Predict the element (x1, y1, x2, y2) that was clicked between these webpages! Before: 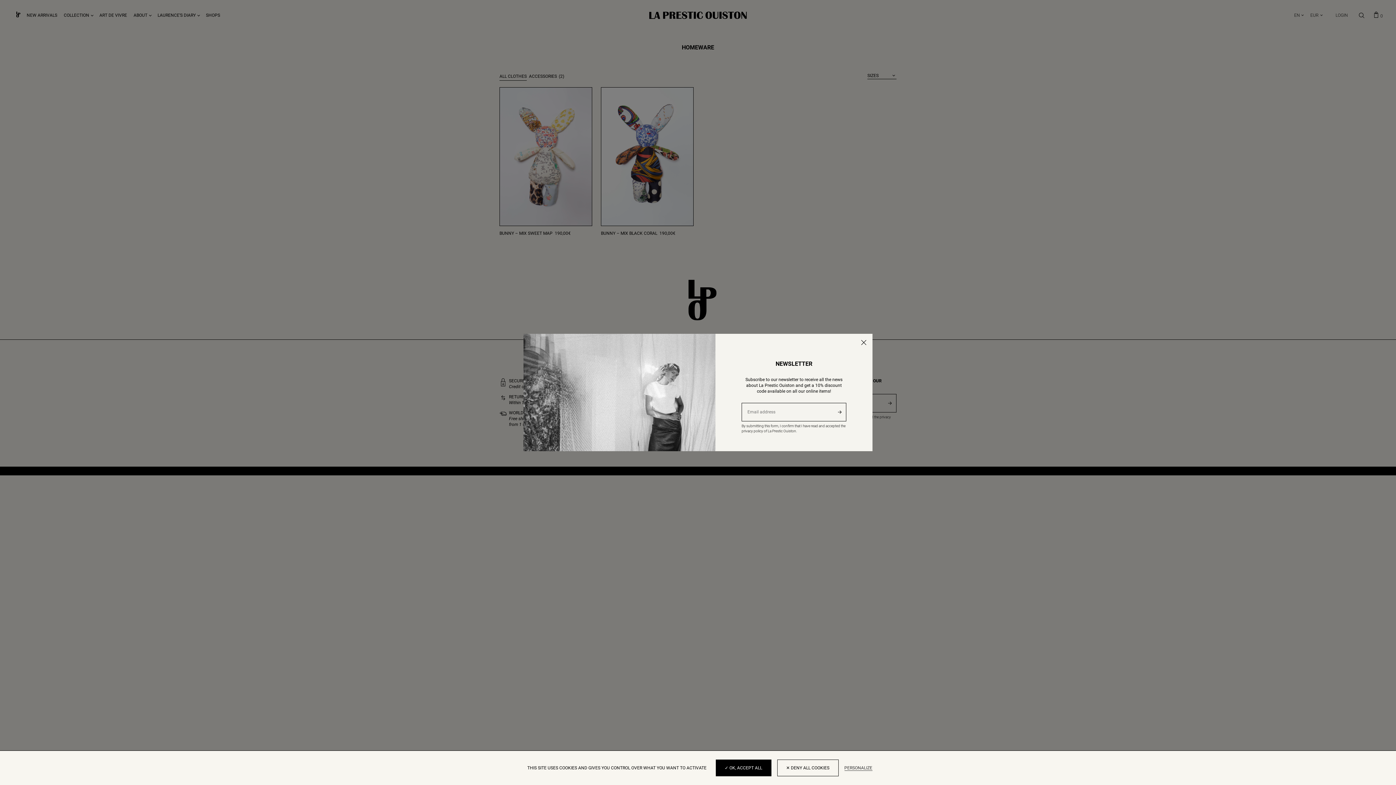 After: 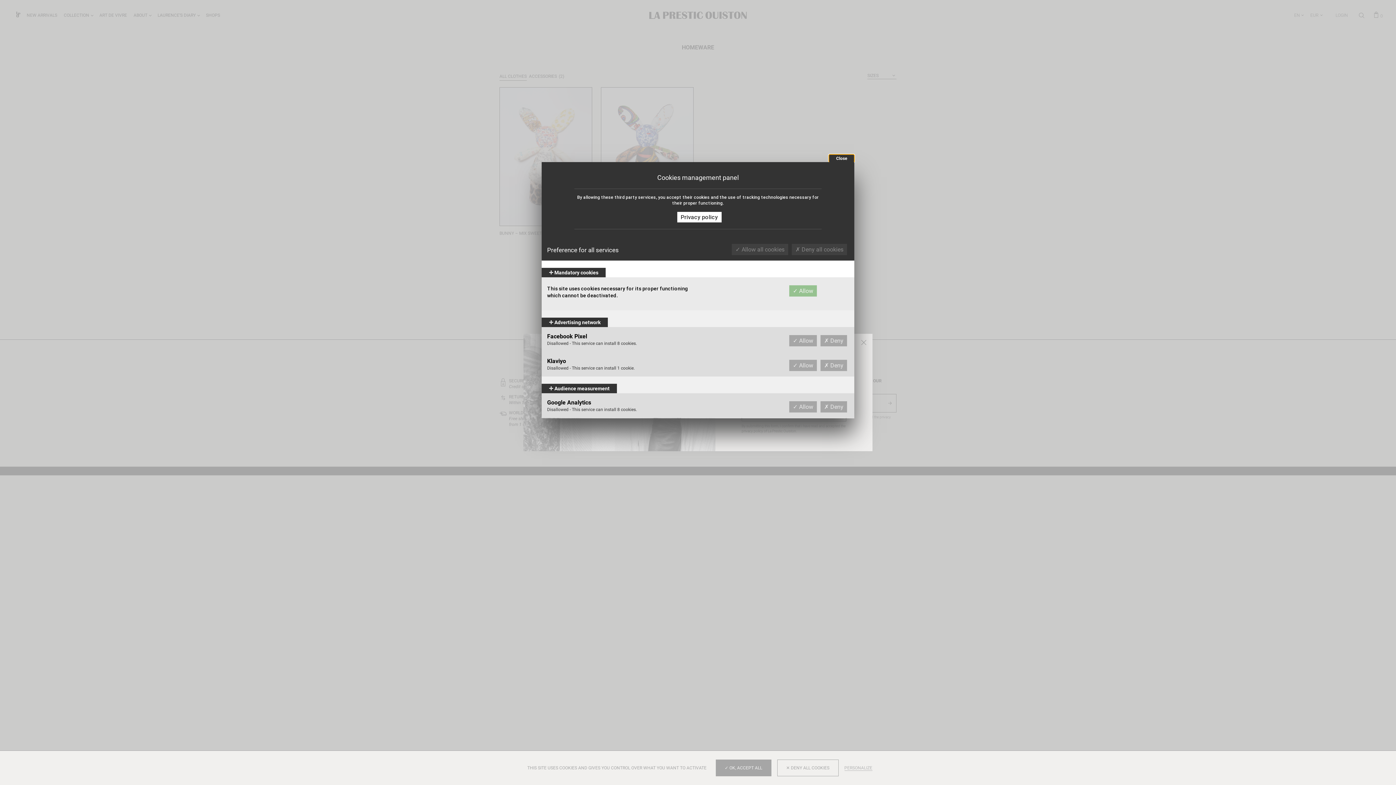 Action: bbox: (844, 765, 872, 771) label: Personalize (modal window)